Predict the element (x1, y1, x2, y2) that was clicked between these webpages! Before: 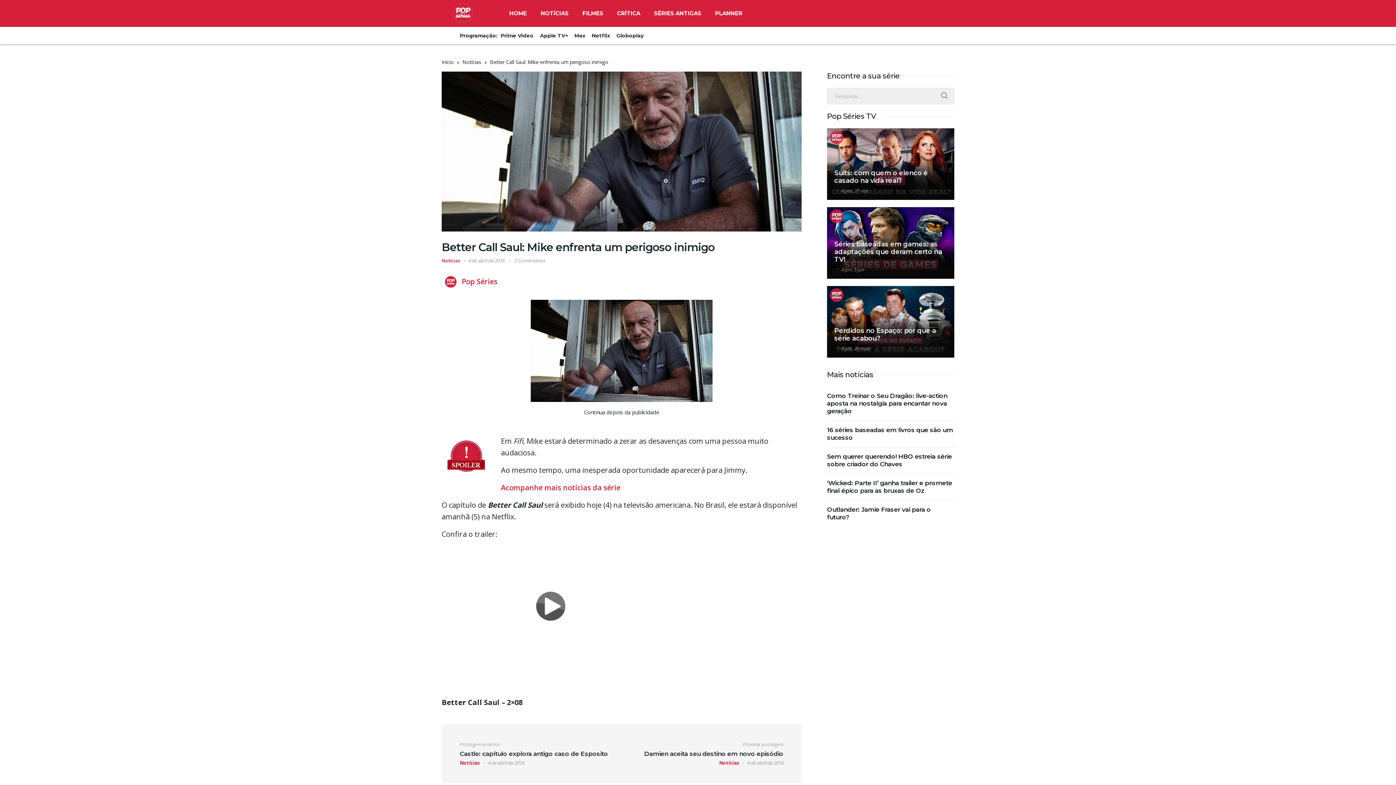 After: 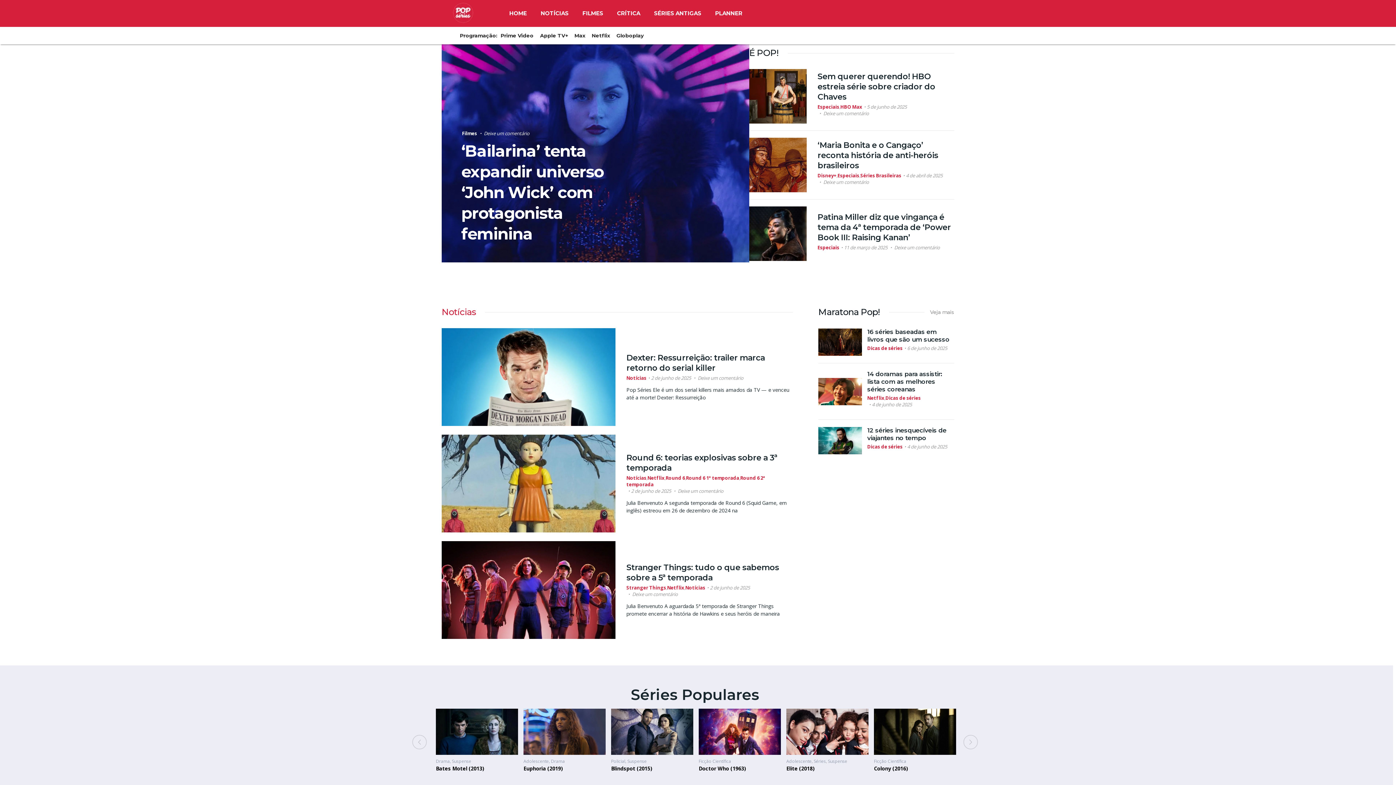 Action: label: HOME bbox: (502, 1, 533, 25)